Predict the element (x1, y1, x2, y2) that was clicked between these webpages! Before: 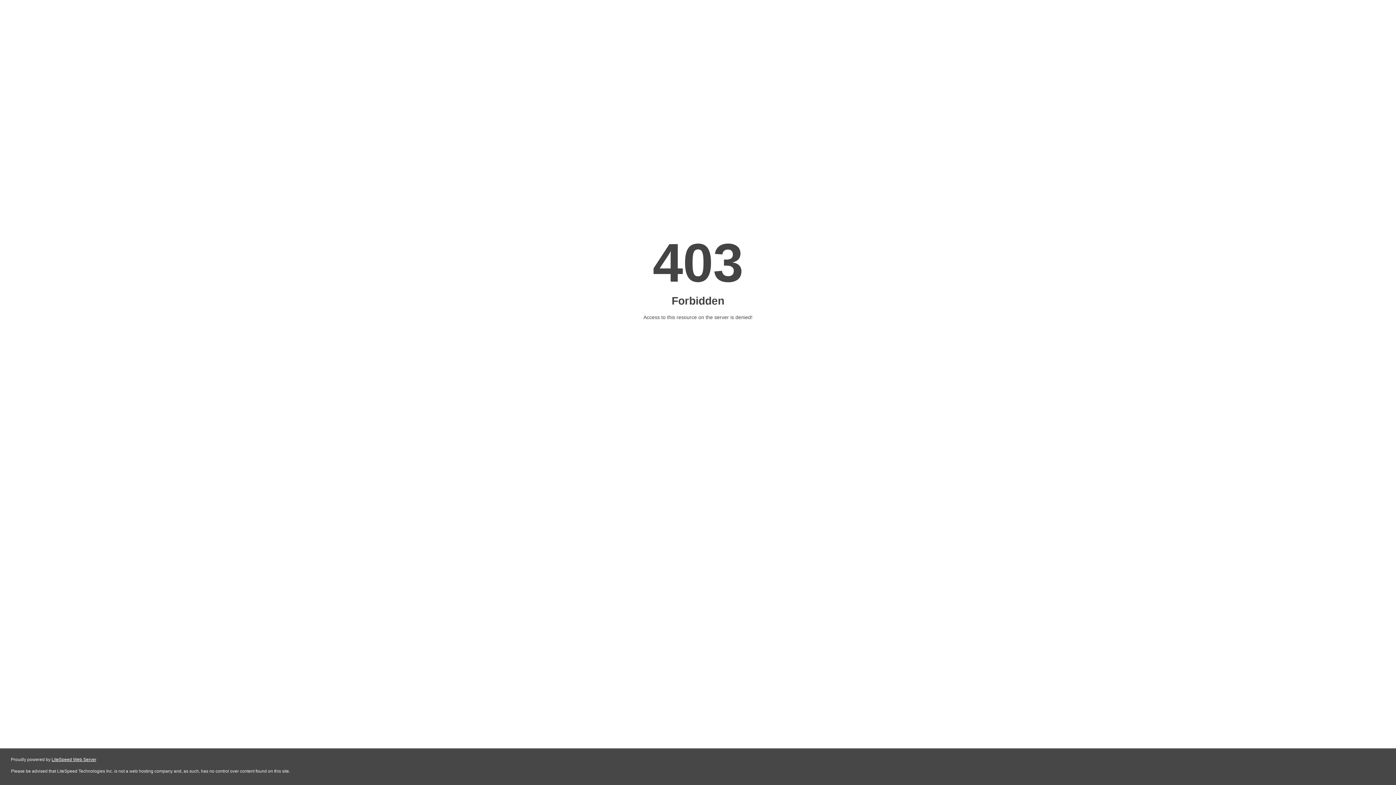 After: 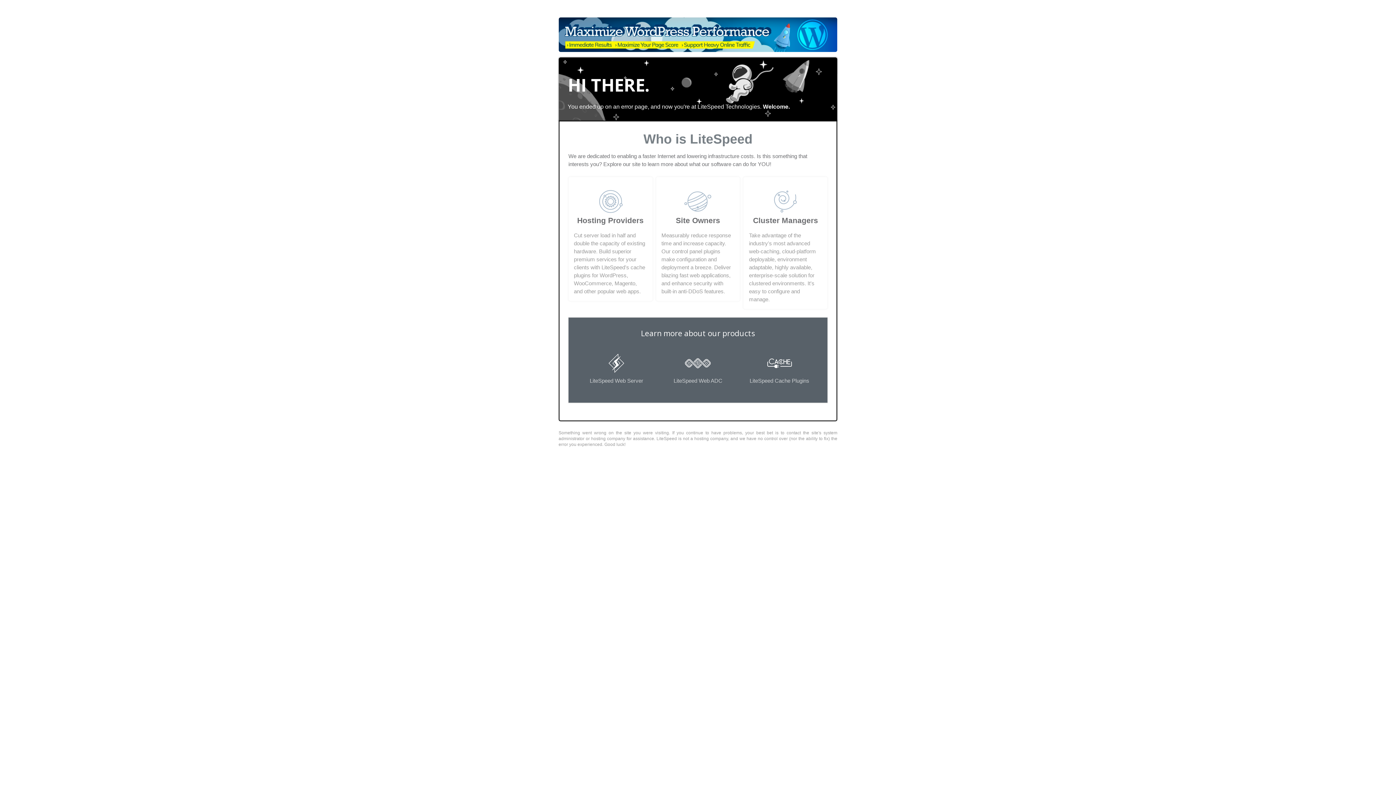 Action: label: LiteSpeed Web Server bbox: (51, 757, 96, 762)